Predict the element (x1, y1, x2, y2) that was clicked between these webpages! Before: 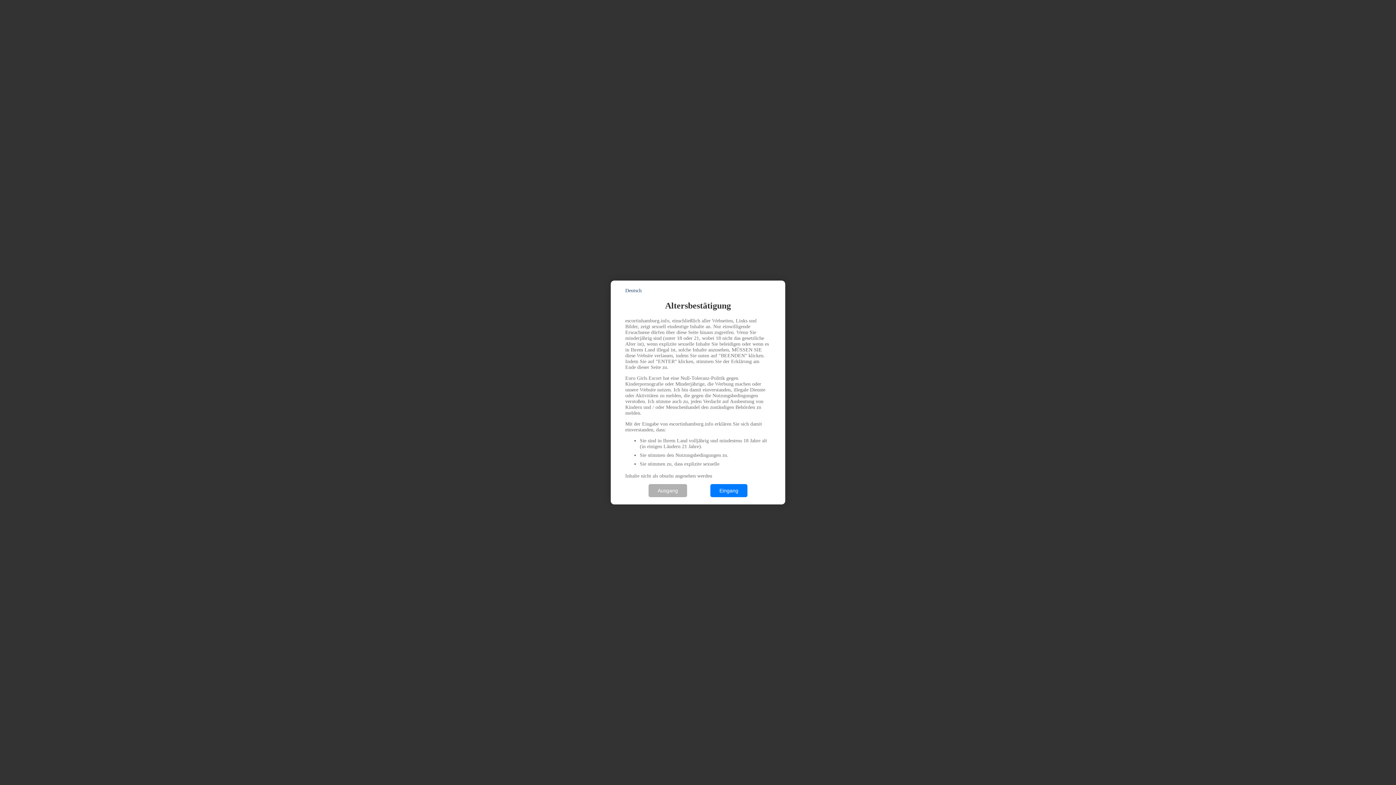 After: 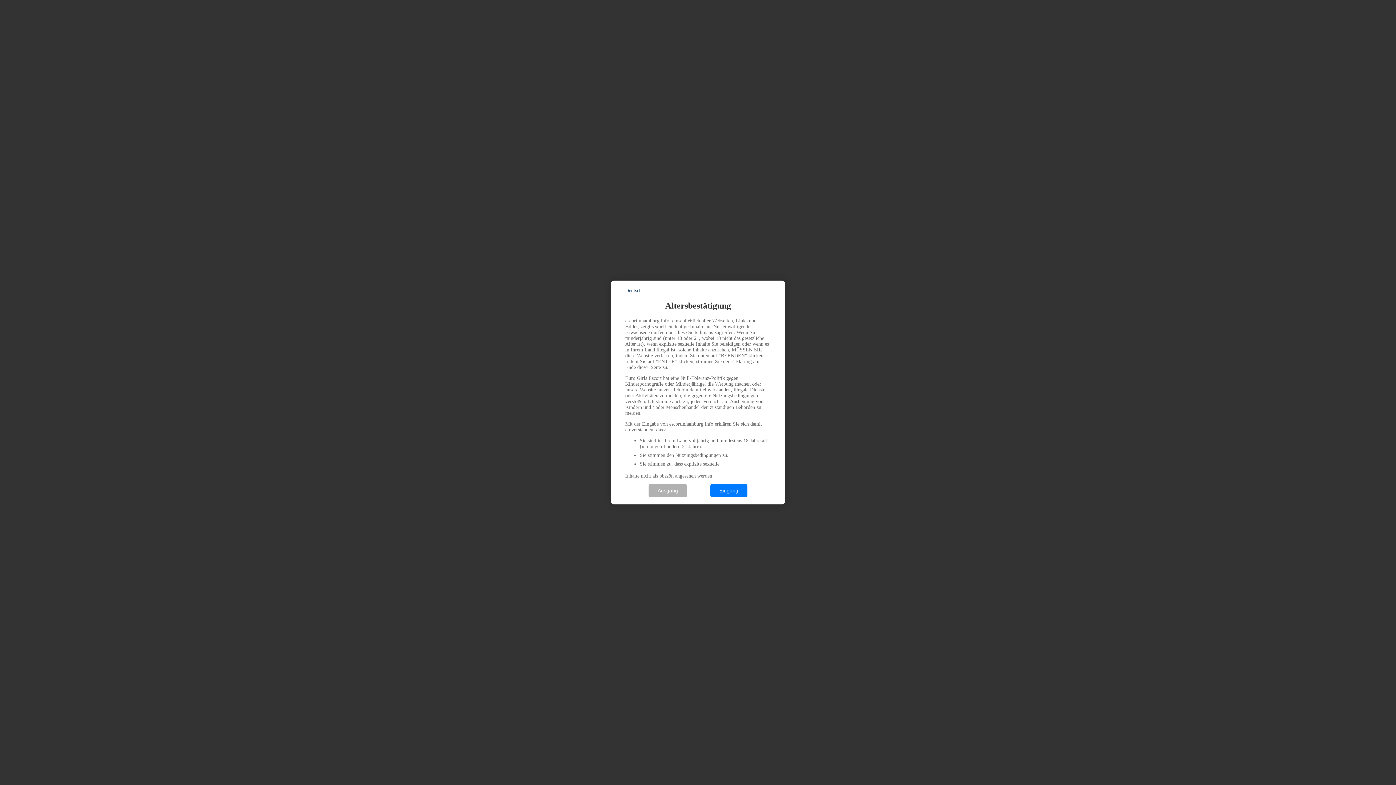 Action: label: Deutsch bbox: (625, 288, 641, 293)